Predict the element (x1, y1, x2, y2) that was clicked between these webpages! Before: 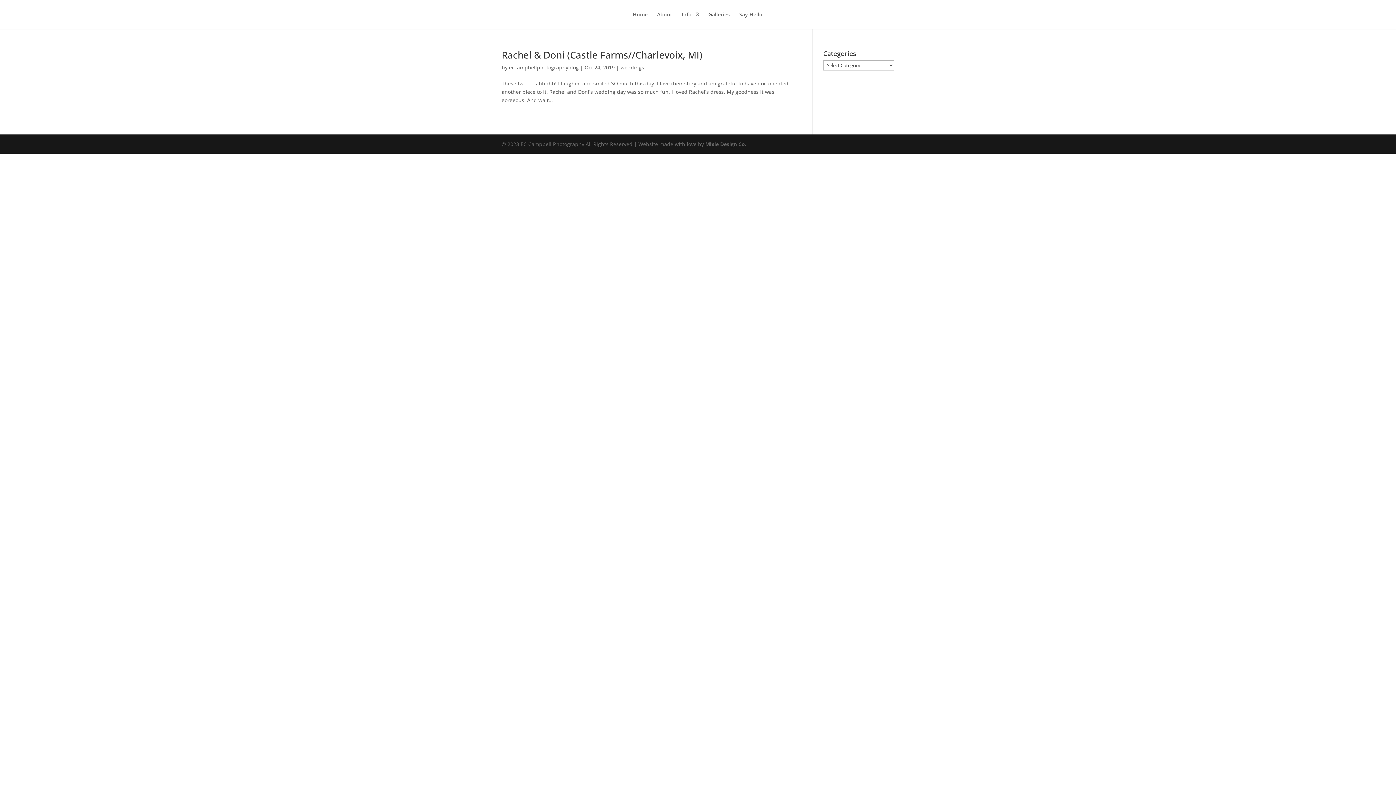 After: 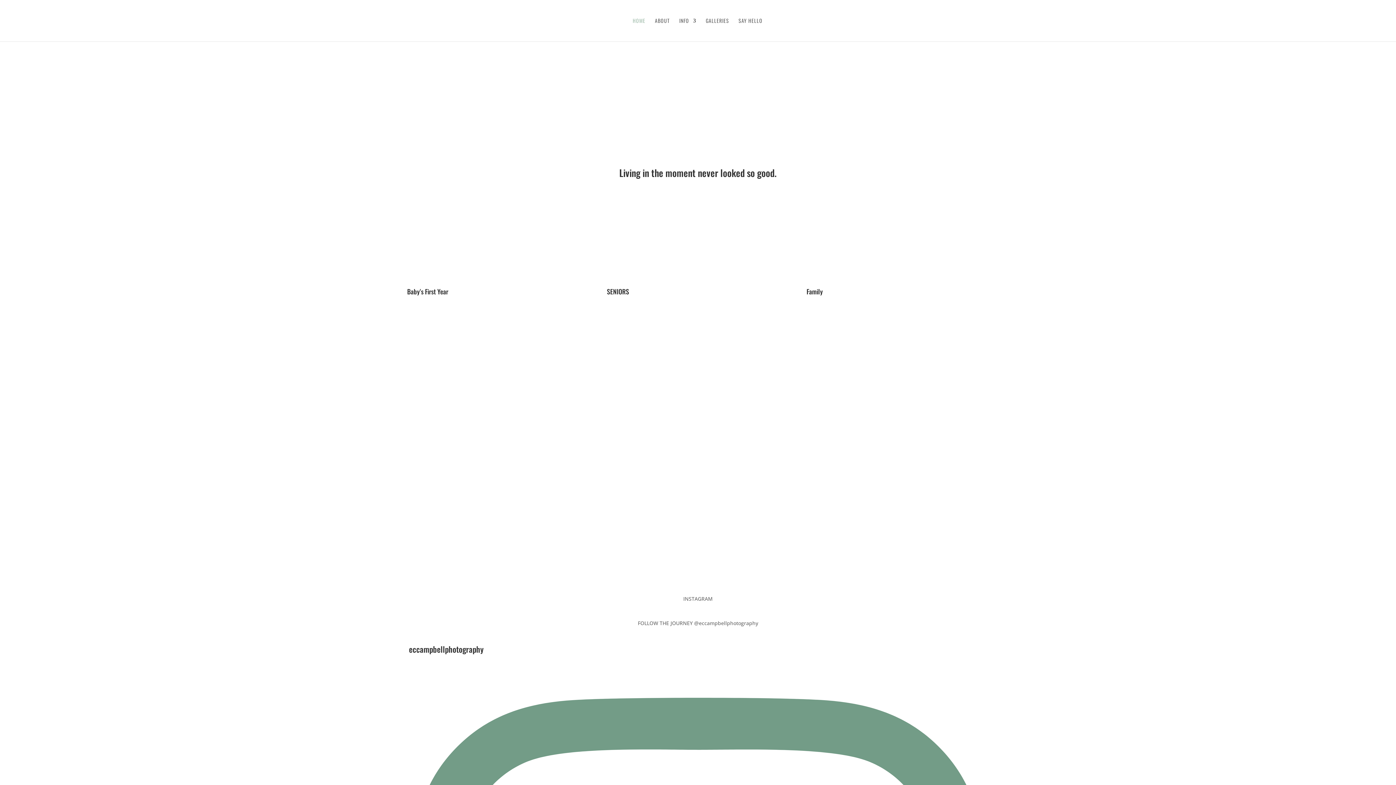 Action: bbox: (632, 12, 647, 29) label: Home